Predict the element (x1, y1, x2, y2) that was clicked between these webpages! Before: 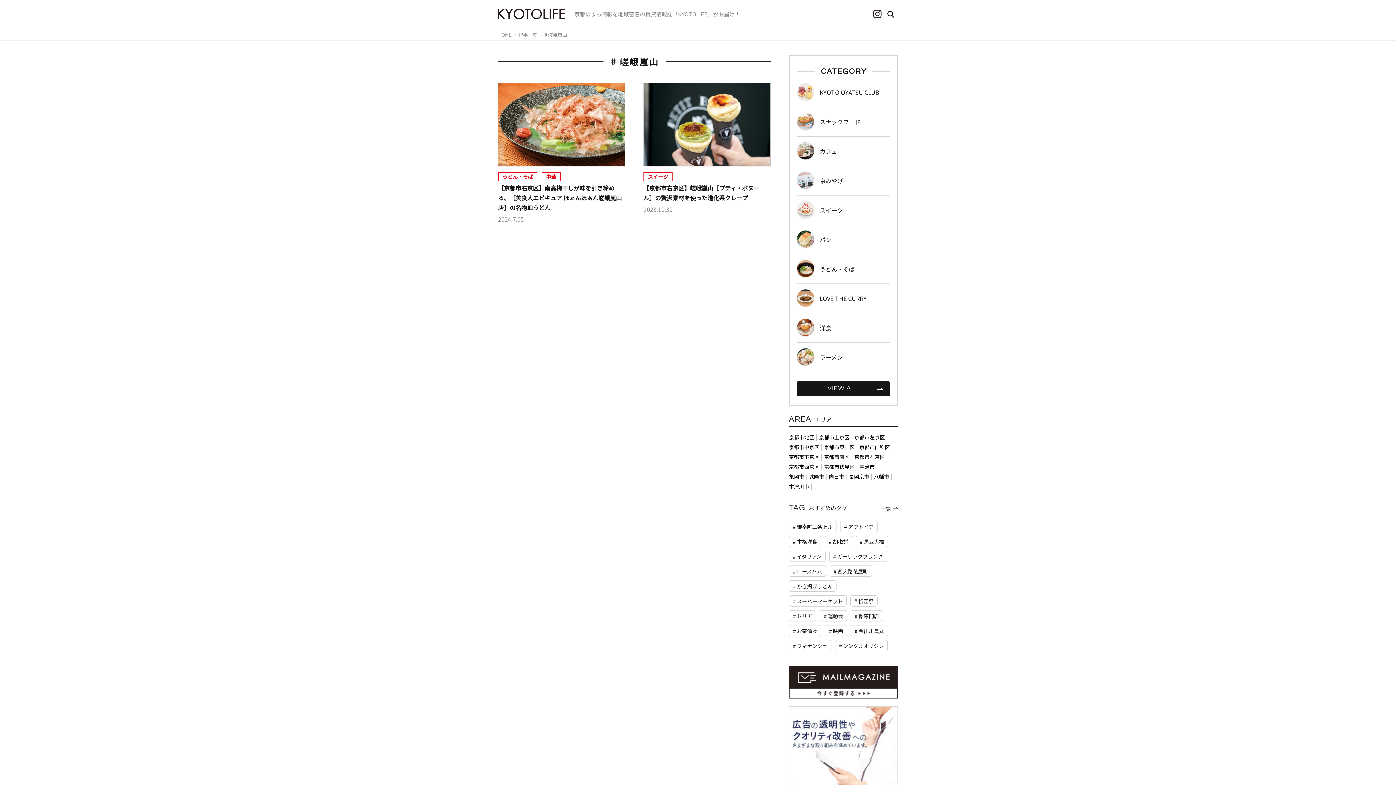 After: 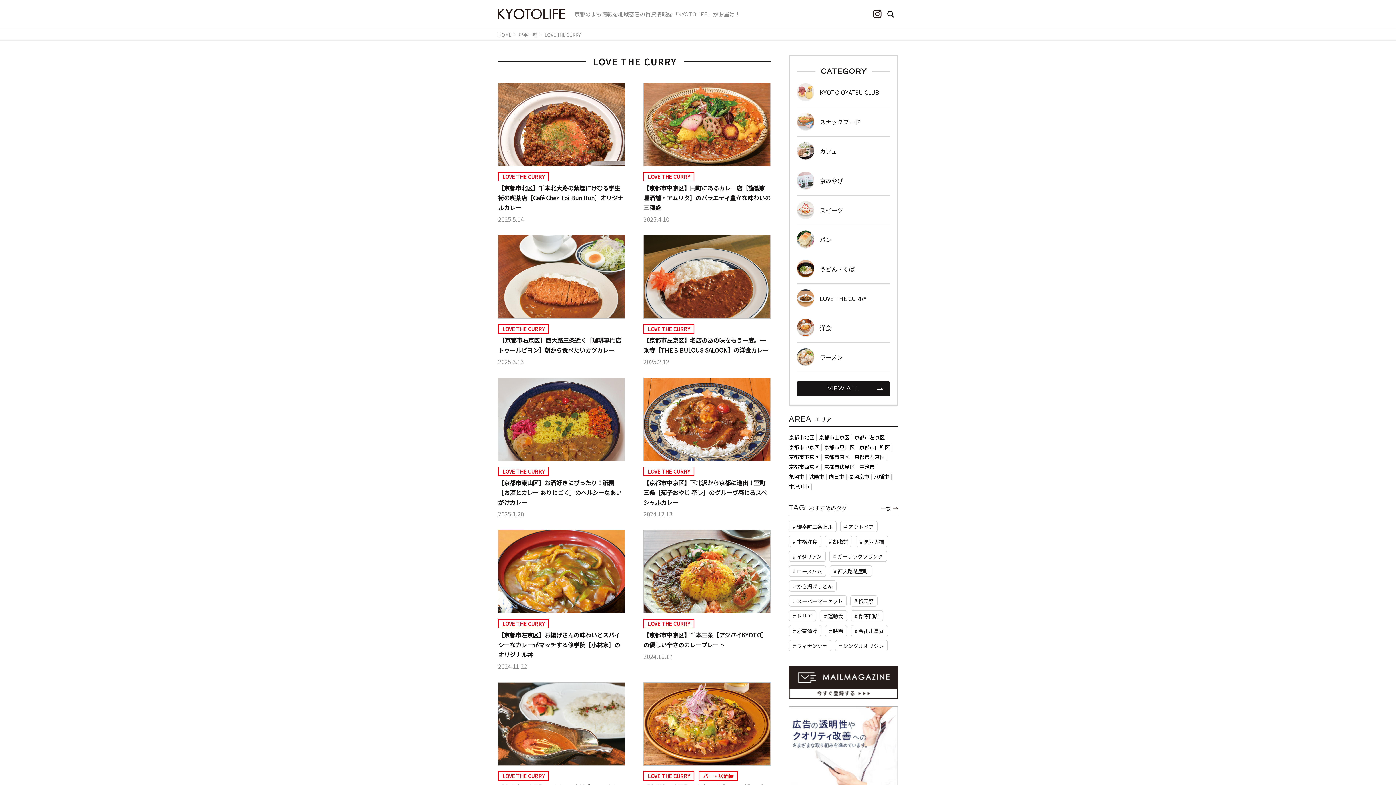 Action: bbox: (797, 284, 890, 313) label: LOVE THE CURRY